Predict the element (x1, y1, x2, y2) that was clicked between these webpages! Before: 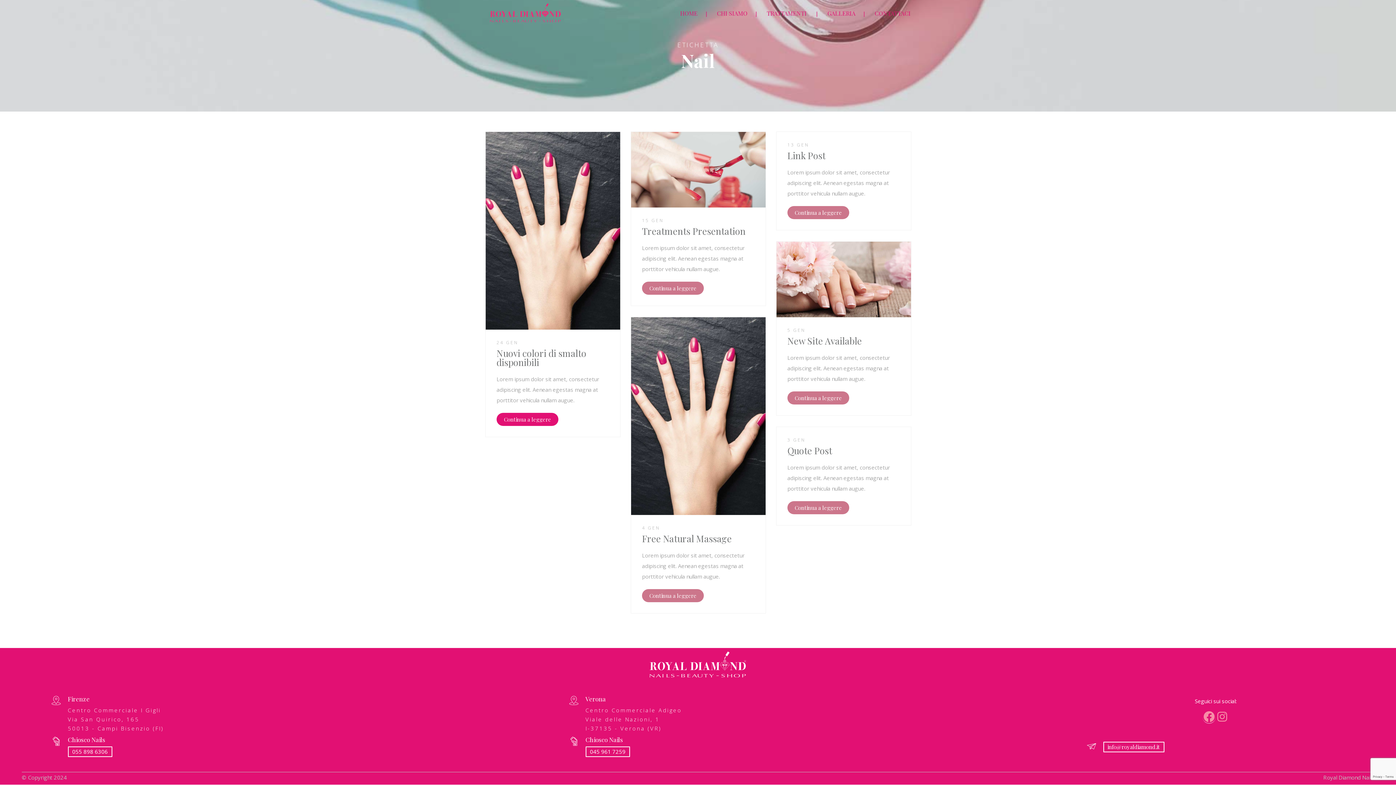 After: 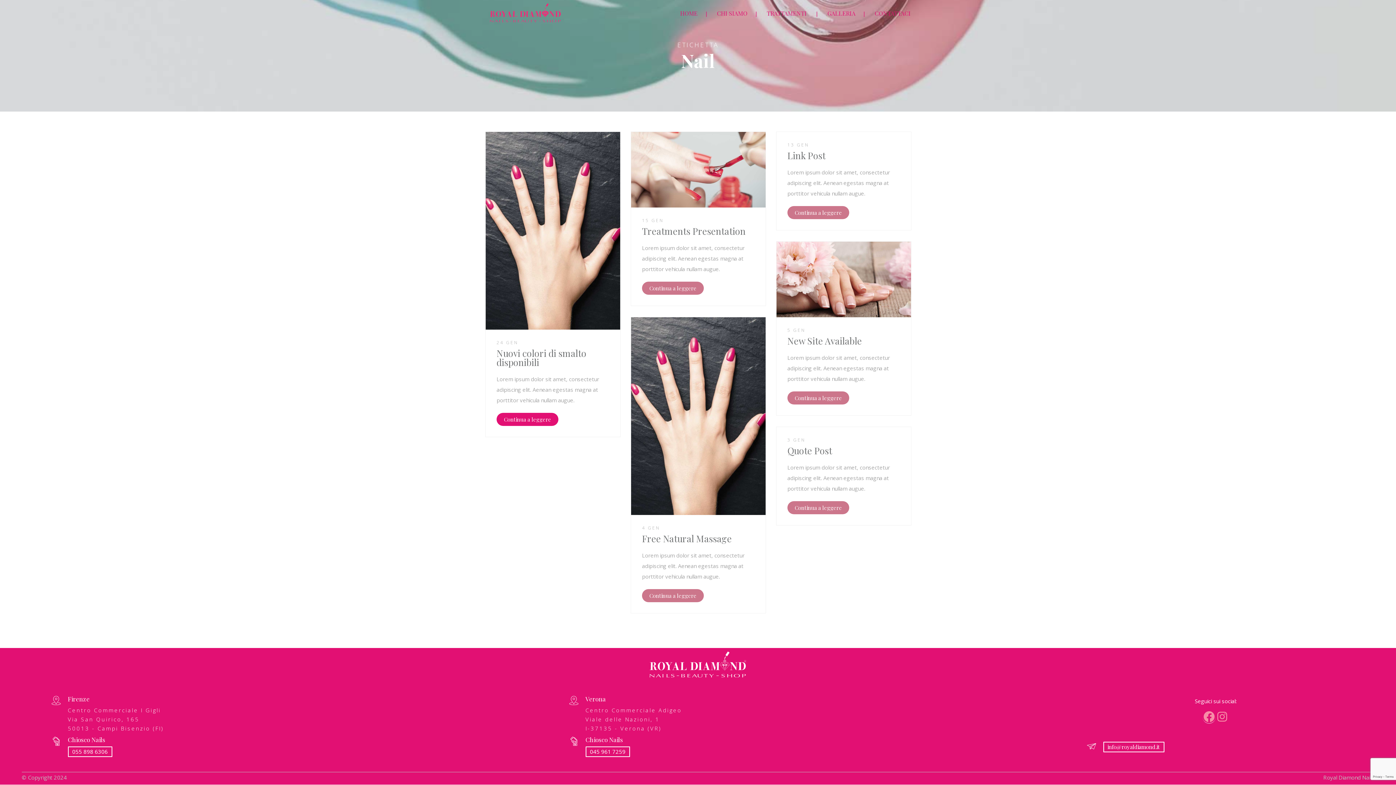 Action: label: 055 898 6306 bbox: (67, 746, 112, 757)